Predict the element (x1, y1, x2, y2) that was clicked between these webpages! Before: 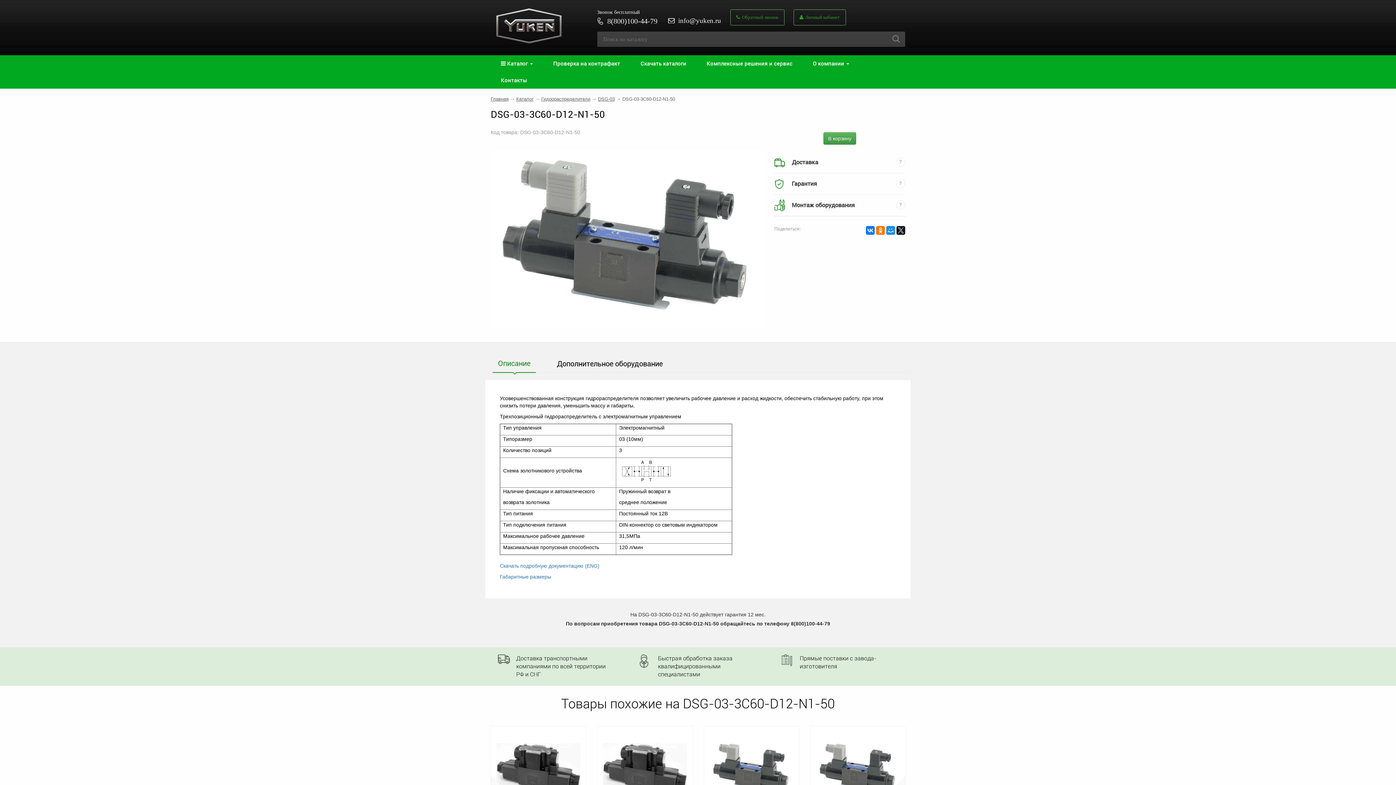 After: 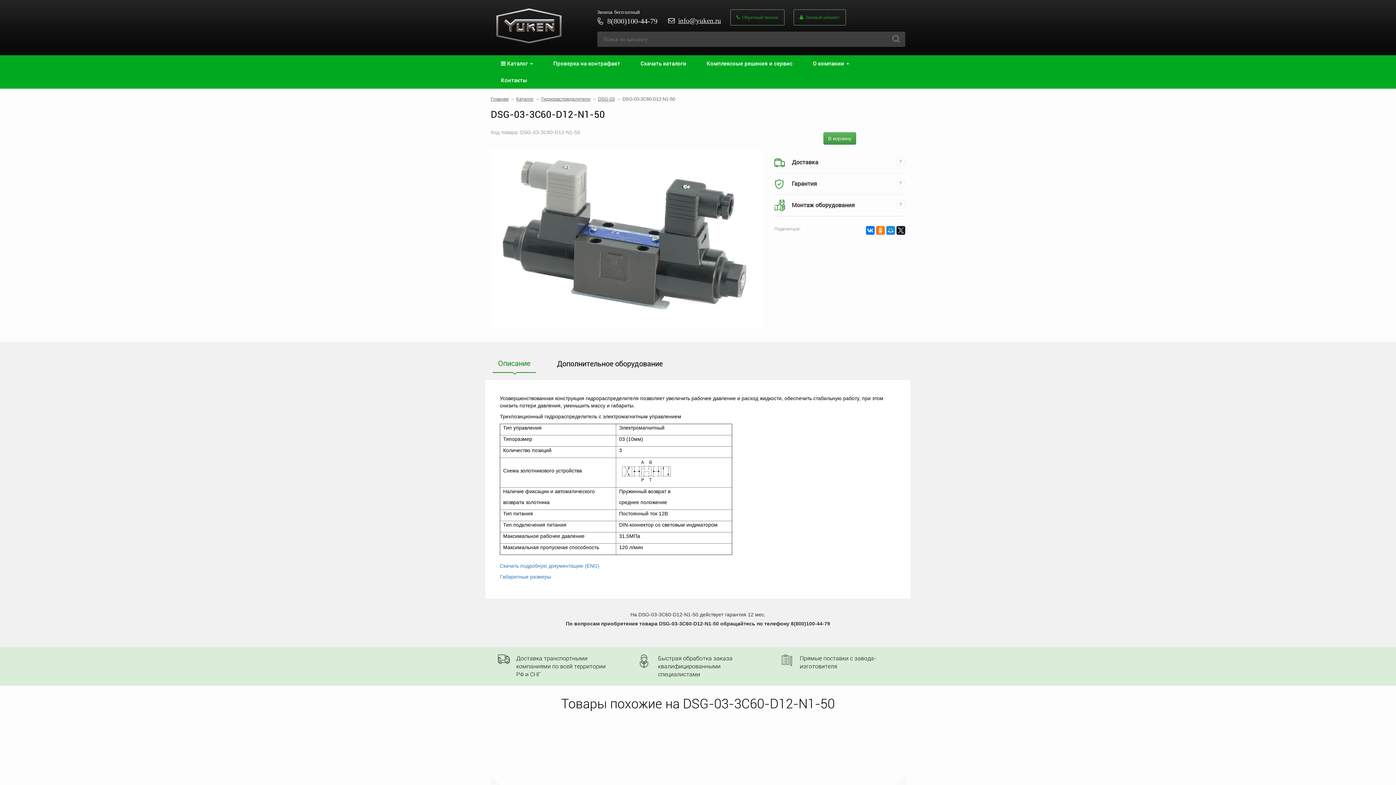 Action: label: info@yuken.ru bbox: (668, 16, 721, 24)